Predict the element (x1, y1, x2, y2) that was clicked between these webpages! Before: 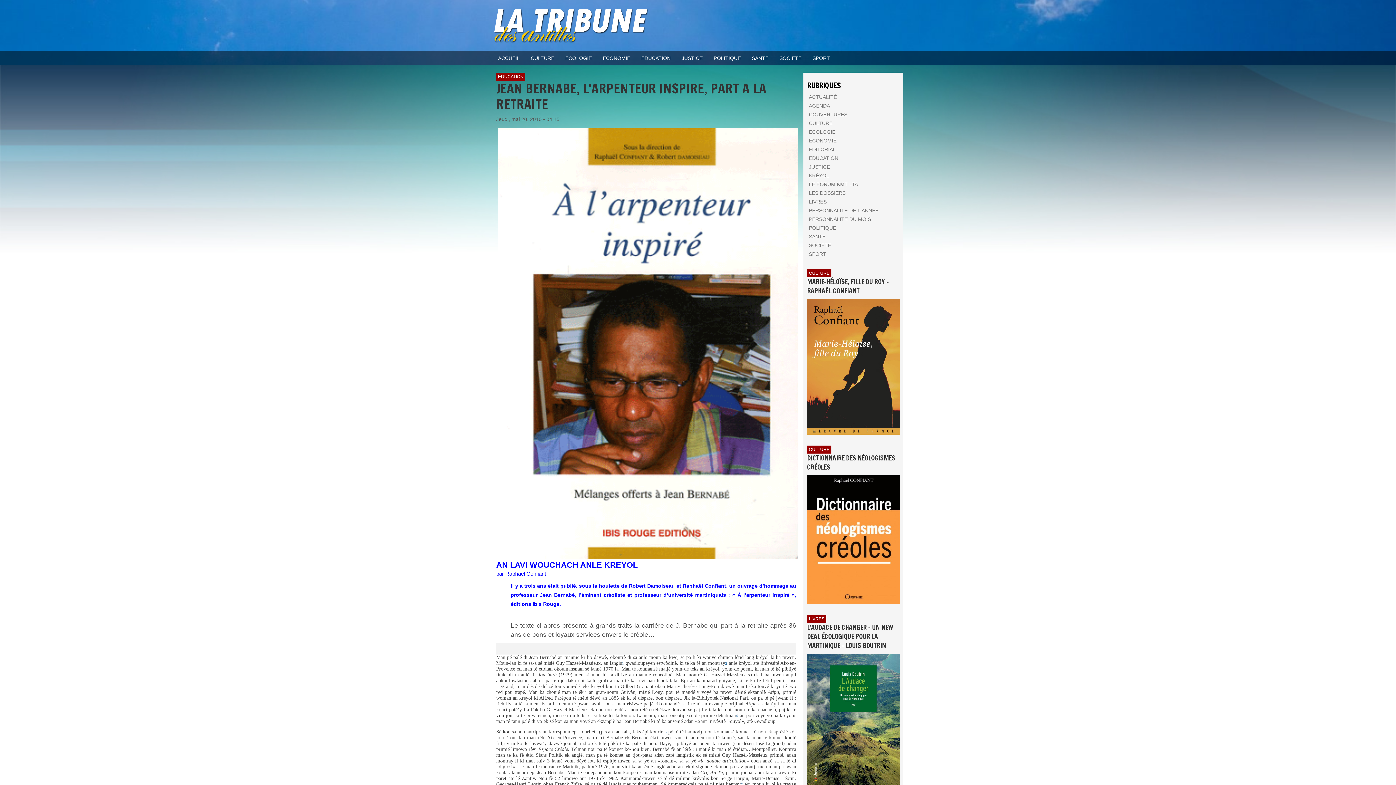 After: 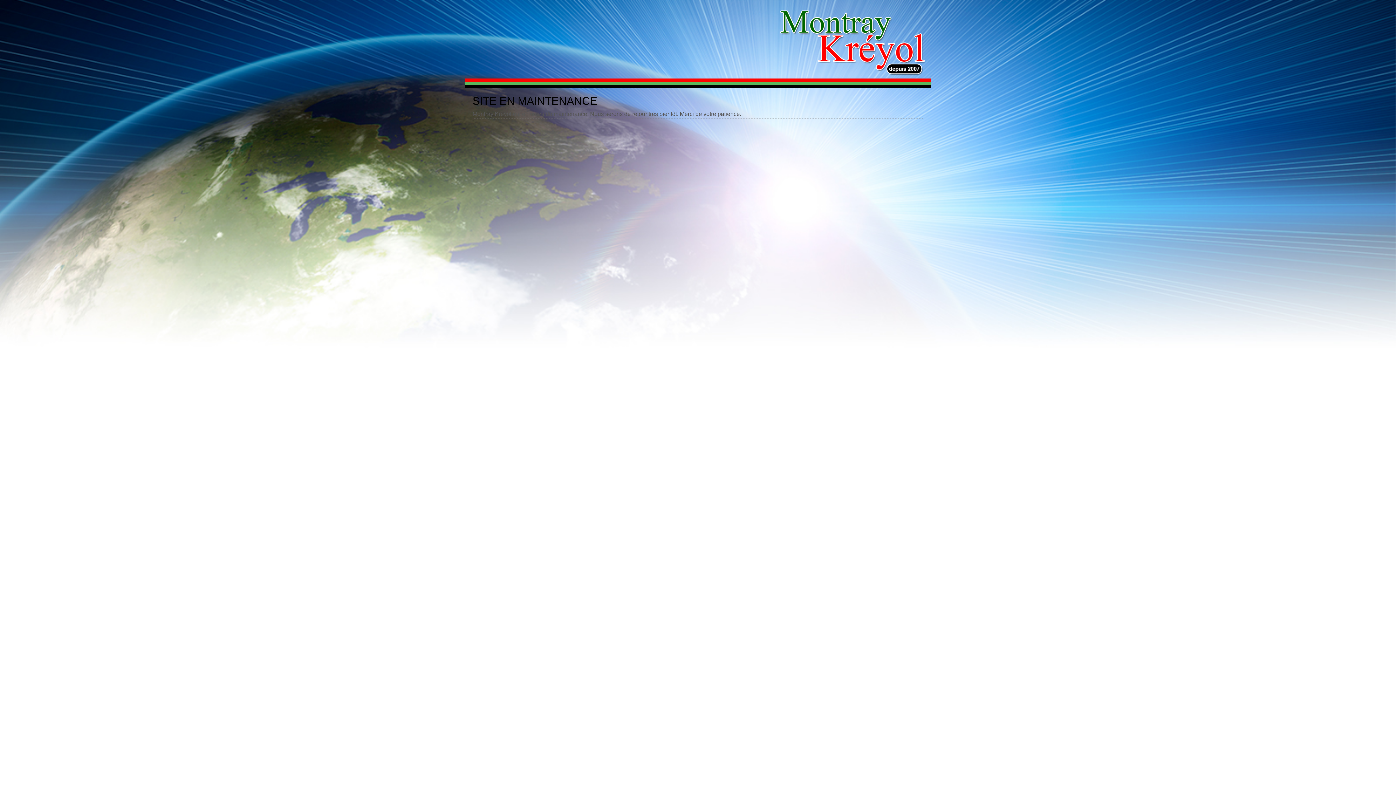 Action: label: 2 bbox: (725, 660, 727, 666)